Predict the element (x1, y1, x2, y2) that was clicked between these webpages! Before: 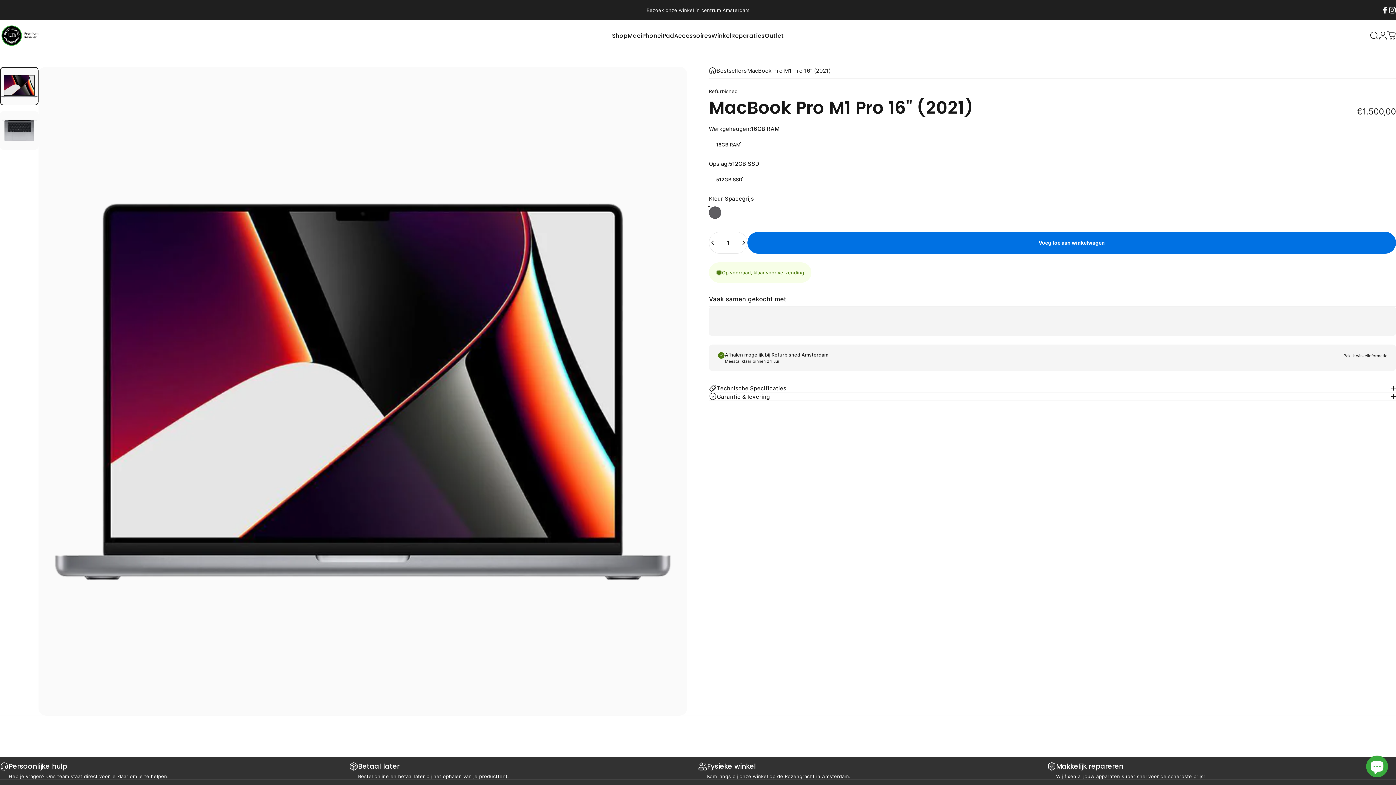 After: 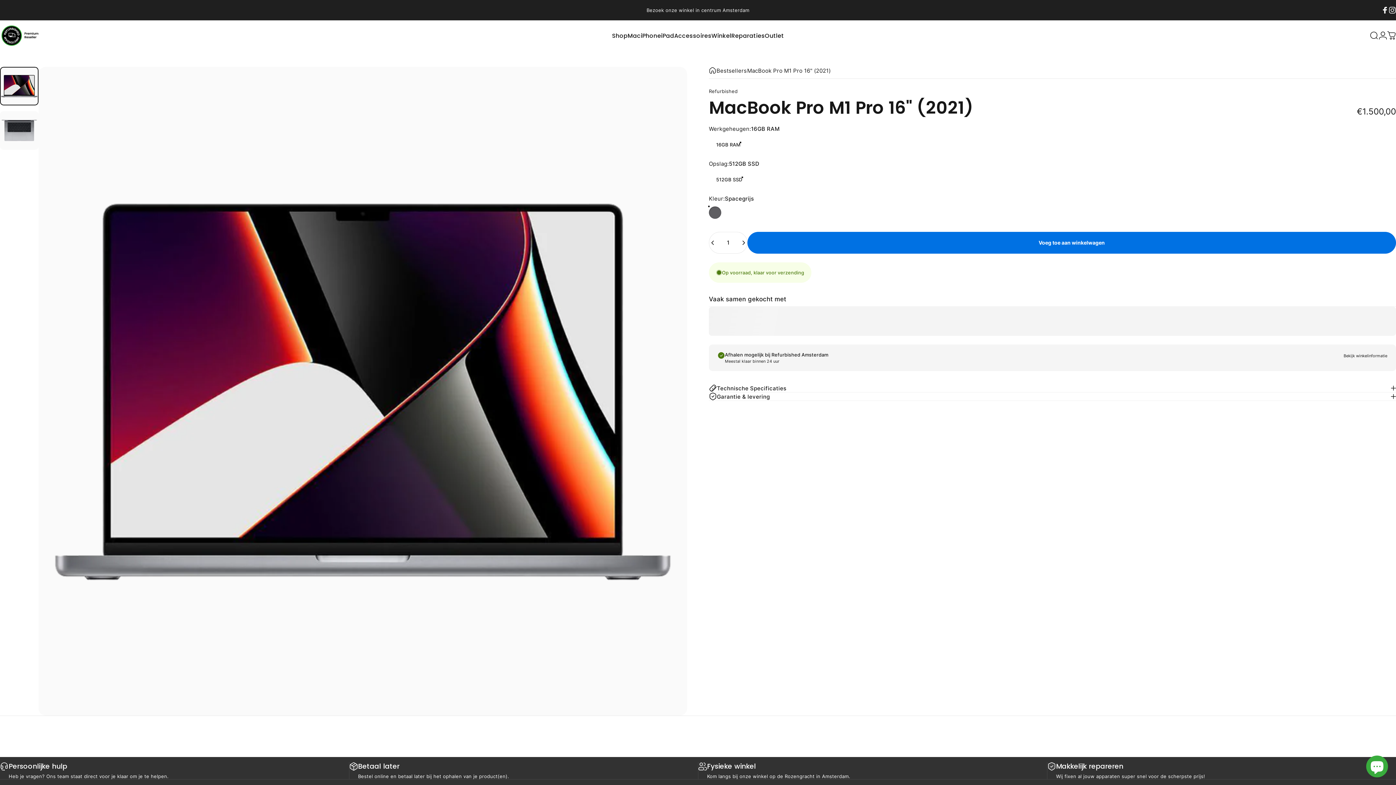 Action: bbox: (1381, 6, 1389, 13) label: Facebook